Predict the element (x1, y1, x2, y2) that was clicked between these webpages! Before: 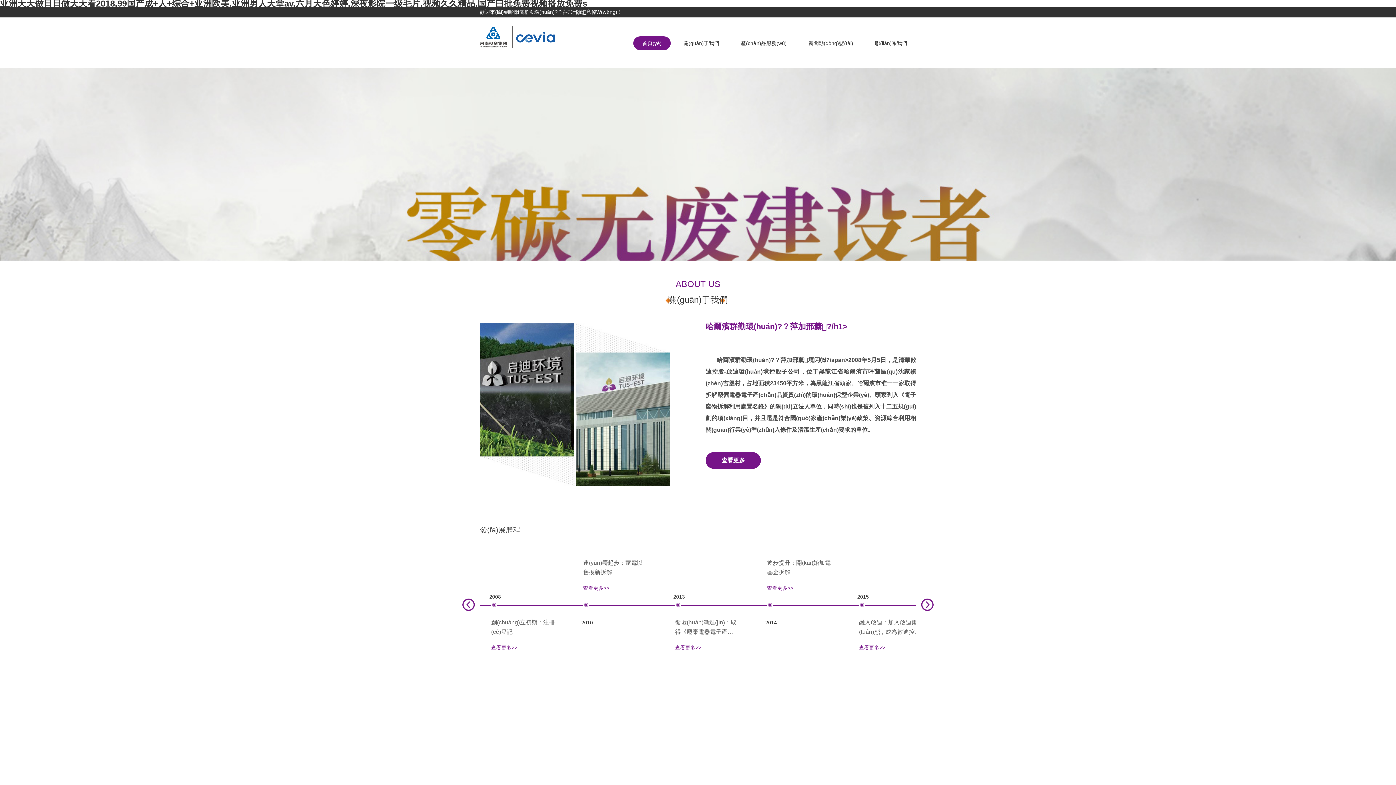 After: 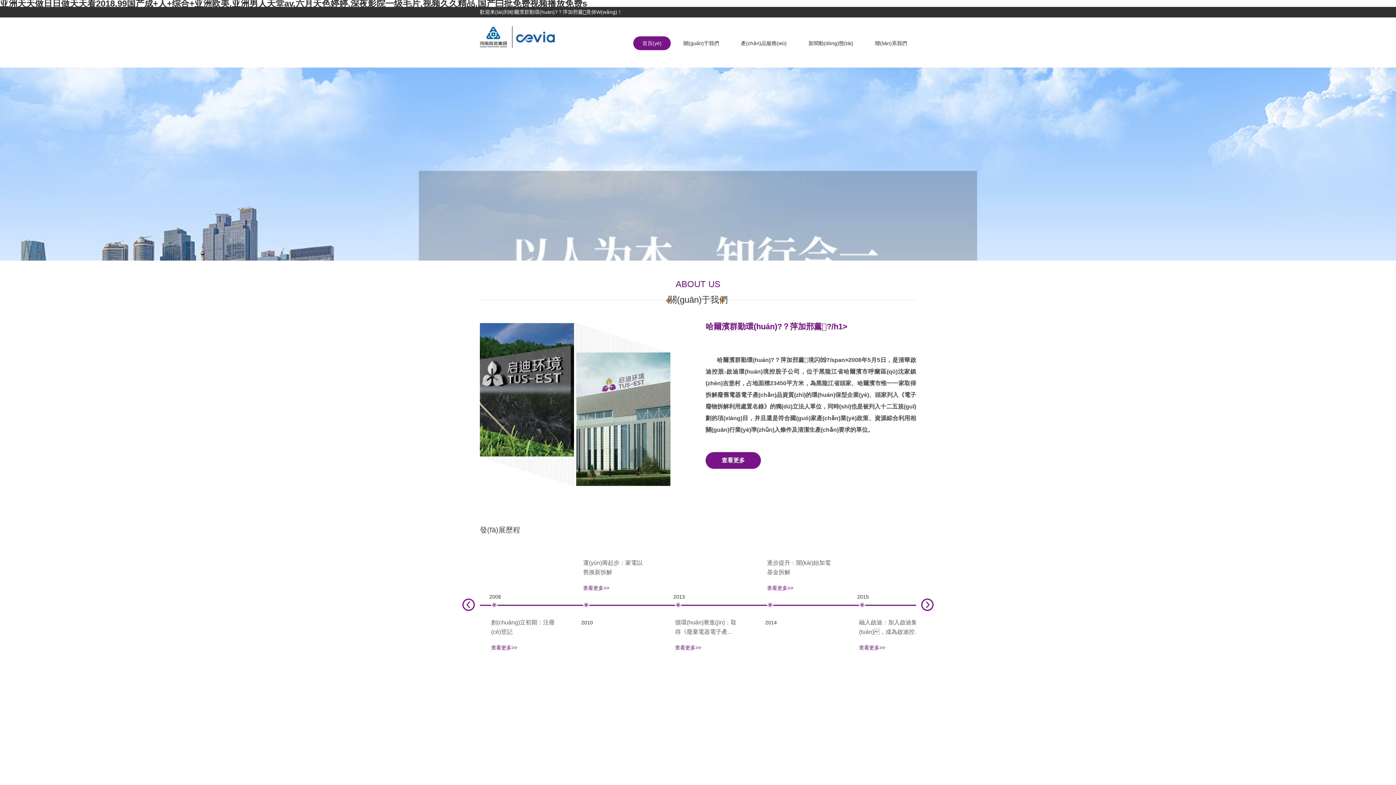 Action: bbox: (859, 644, 924, 651) label: 查看更多>>